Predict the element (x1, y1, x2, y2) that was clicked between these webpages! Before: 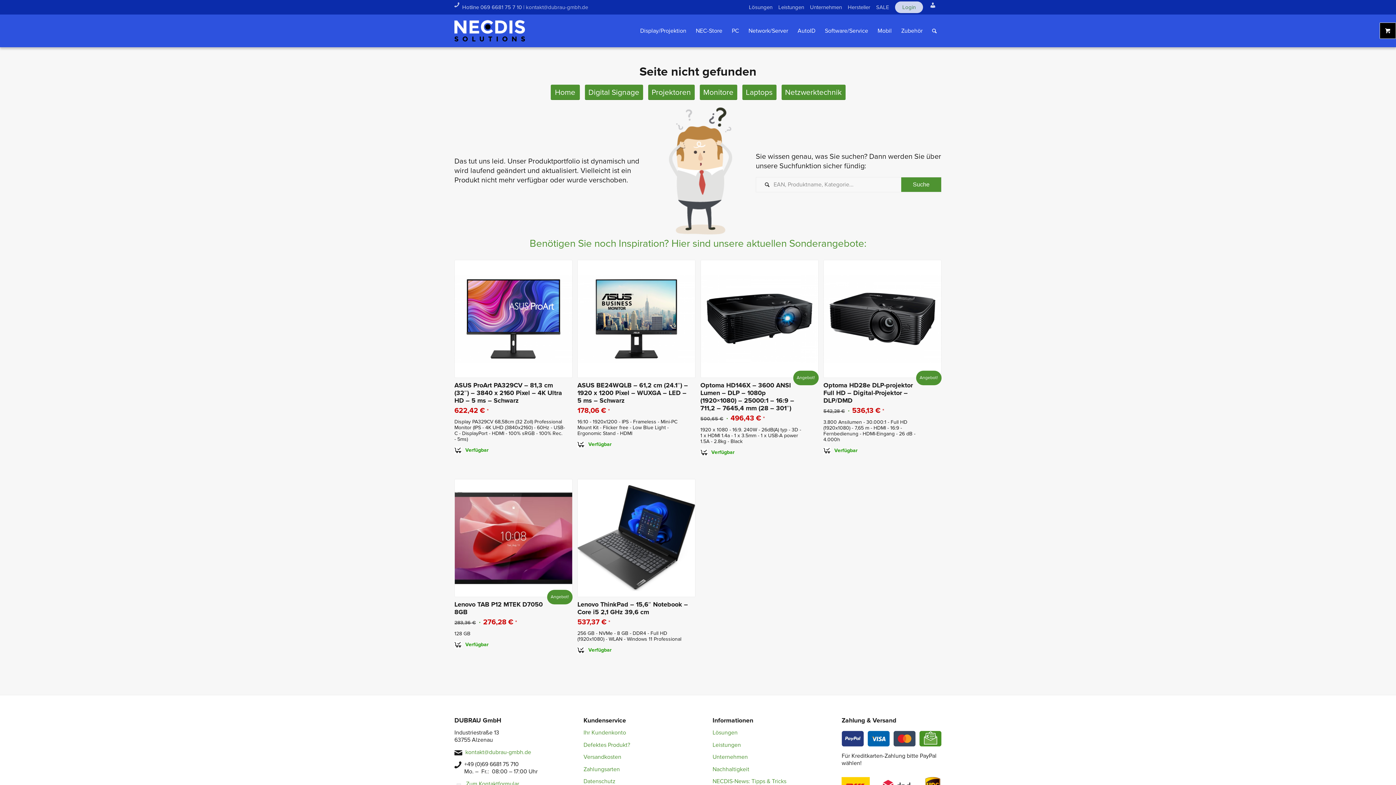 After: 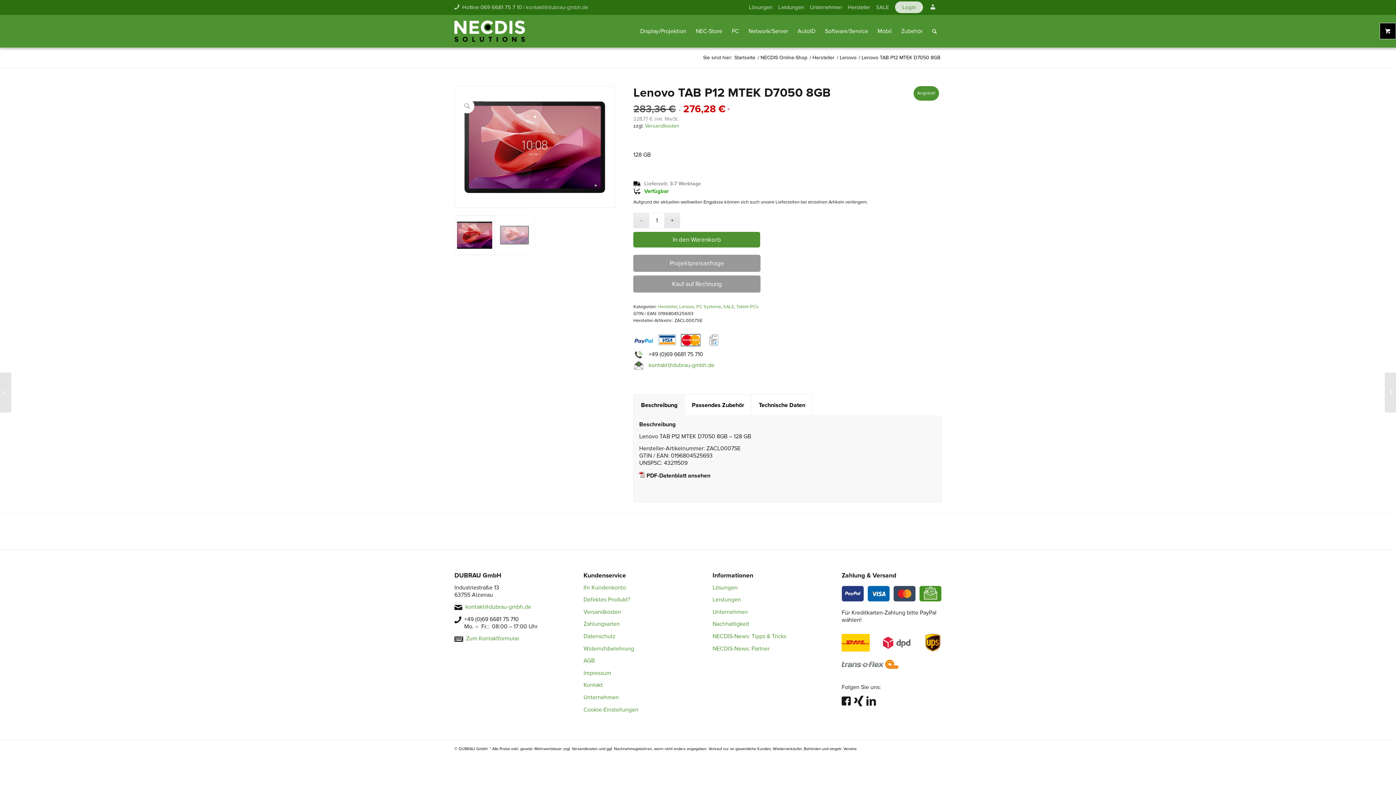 Action: bbox: (454, 479, 572, 637) label: Lenovo TAB P12 MTEK D7050 8GB
283,36 € 
Ursprünglicher Preis war: 283,36 €
276,28 €
Aktueller Preis ist: 276,28 €.
 *
Angebot!
128 GB